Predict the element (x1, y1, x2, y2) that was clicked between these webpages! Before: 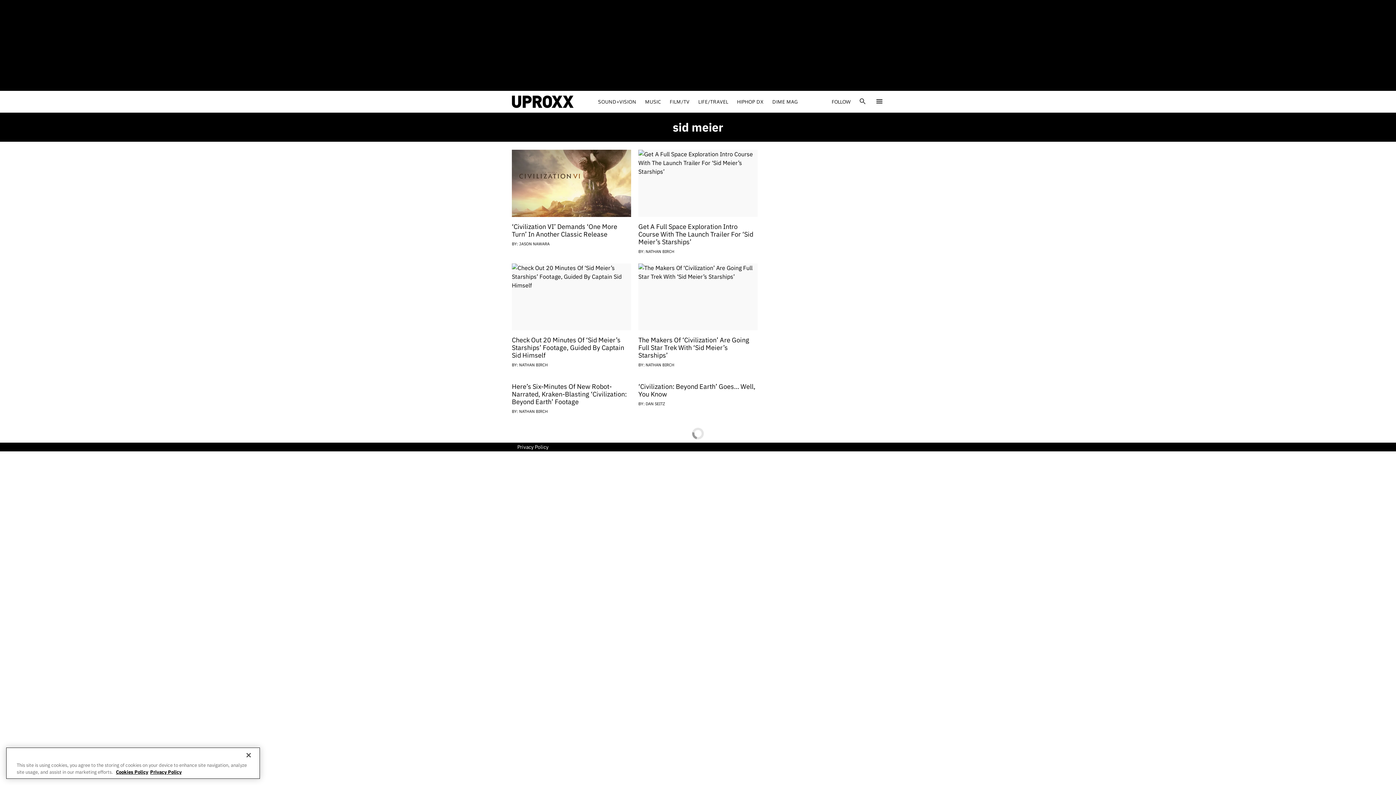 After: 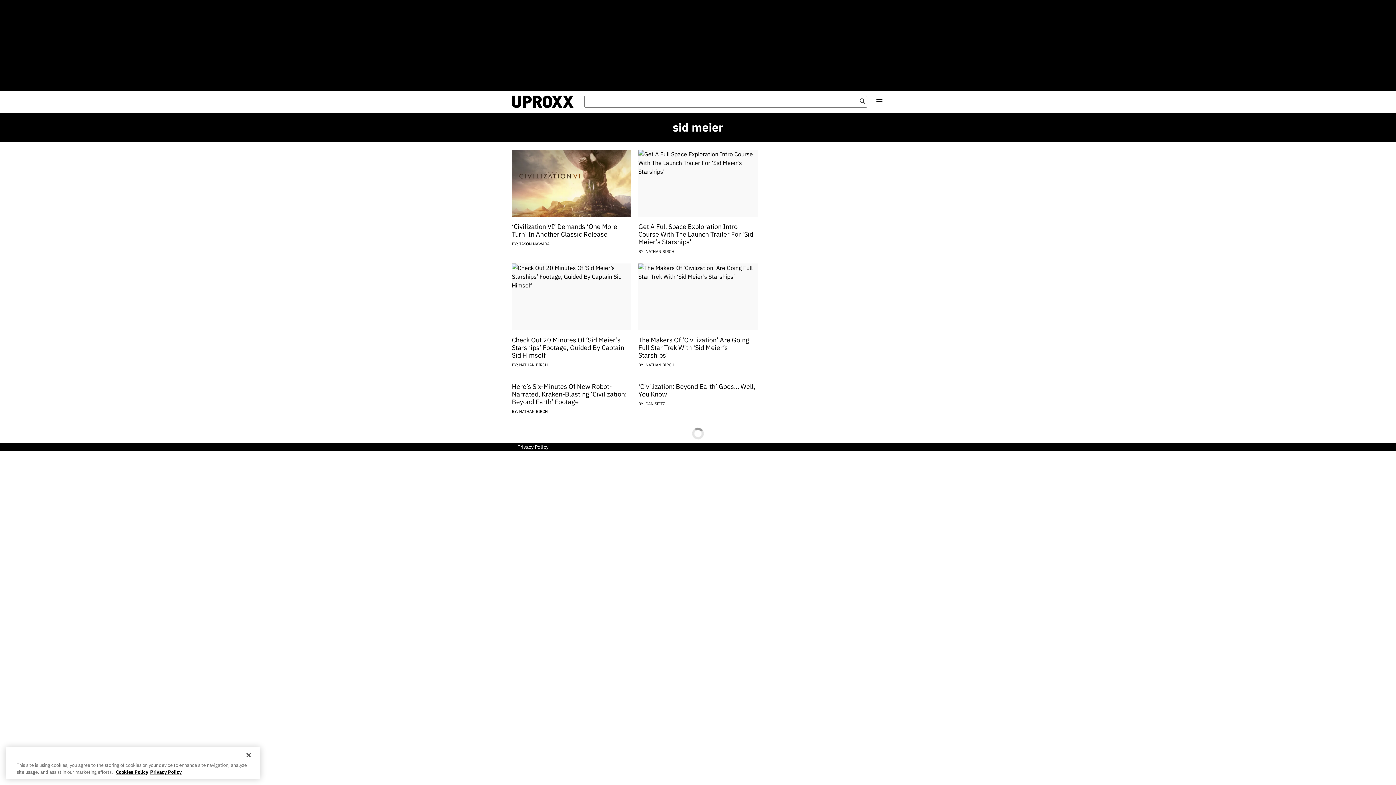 Action: bbox: (858, 90, 866, 112) label: Search